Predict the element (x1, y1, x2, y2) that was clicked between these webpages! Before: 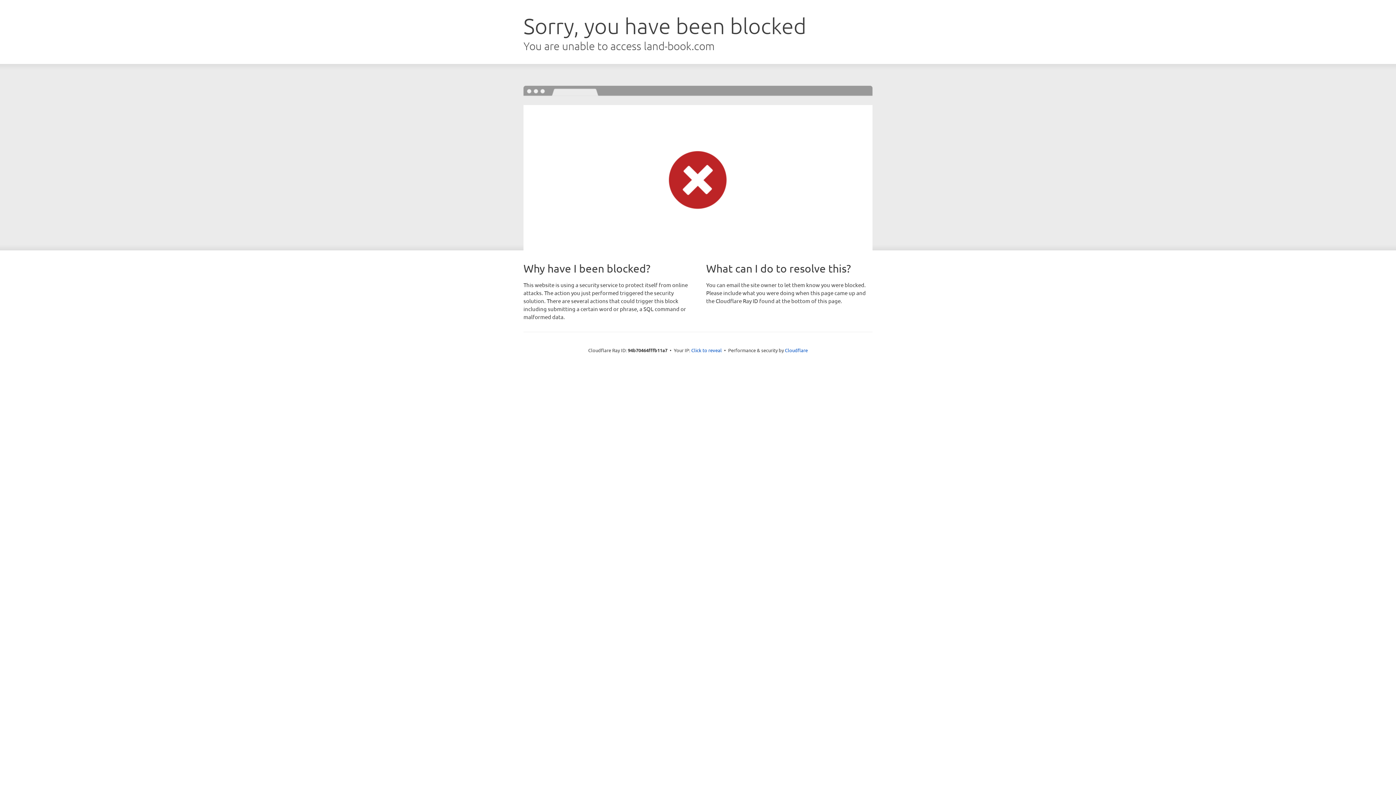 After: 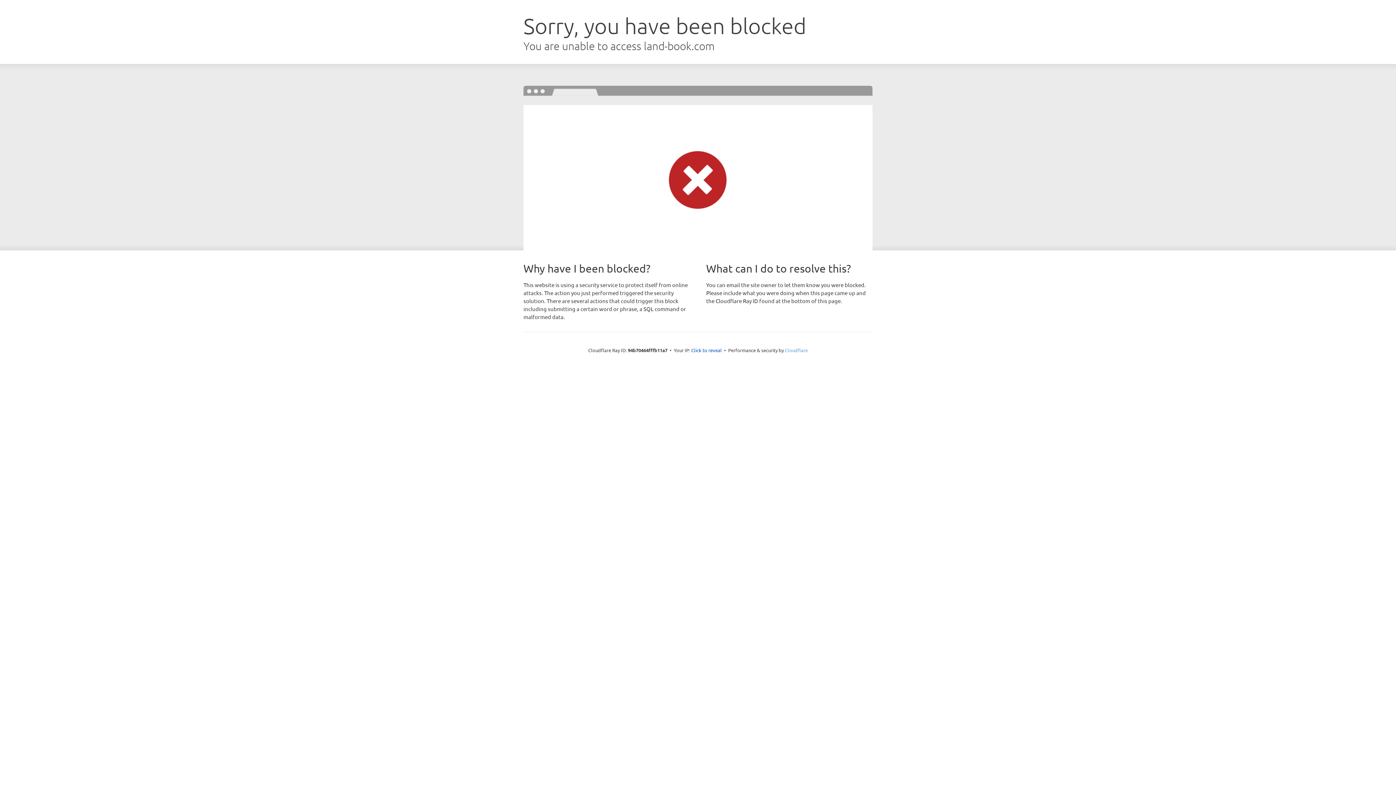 Action: bbox: (785, 347, 808, 353) label: Cloudflare